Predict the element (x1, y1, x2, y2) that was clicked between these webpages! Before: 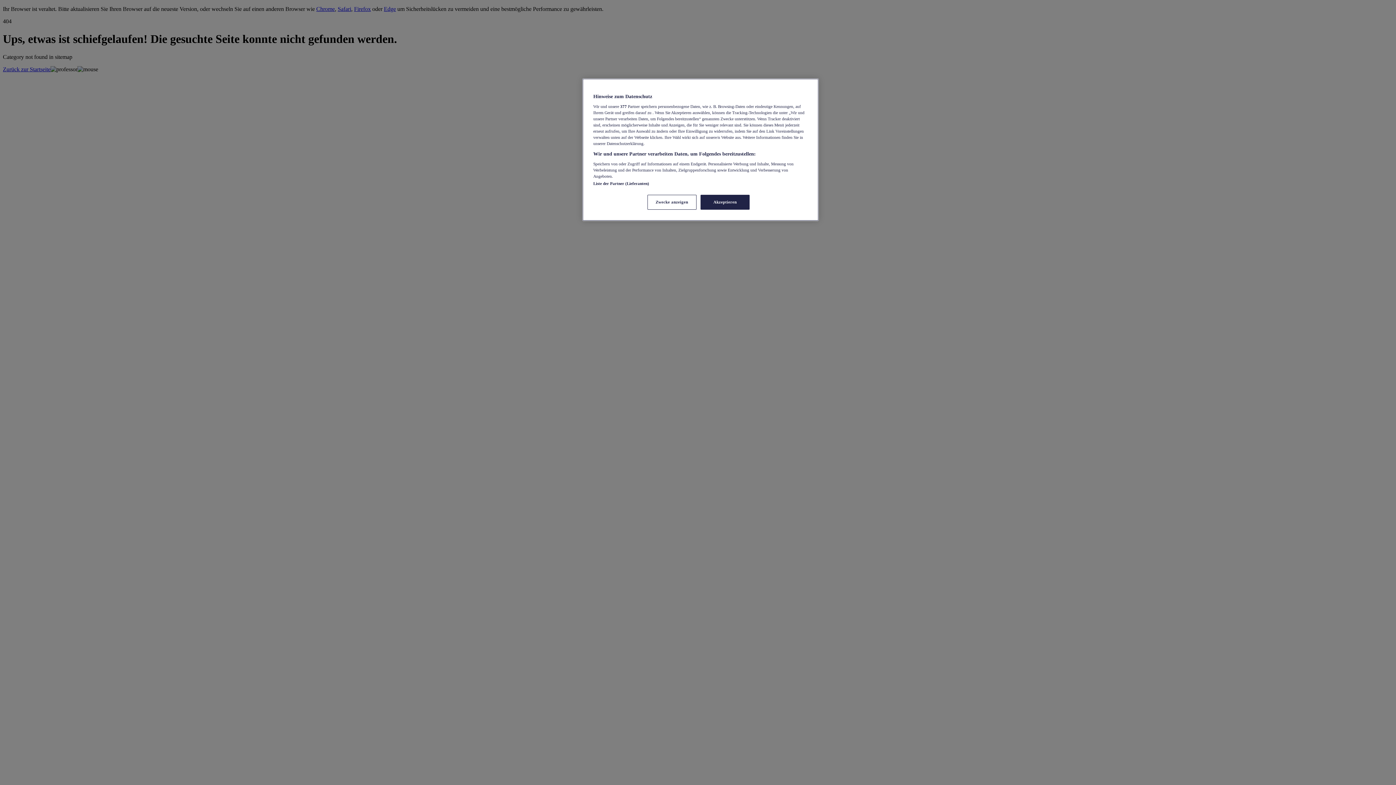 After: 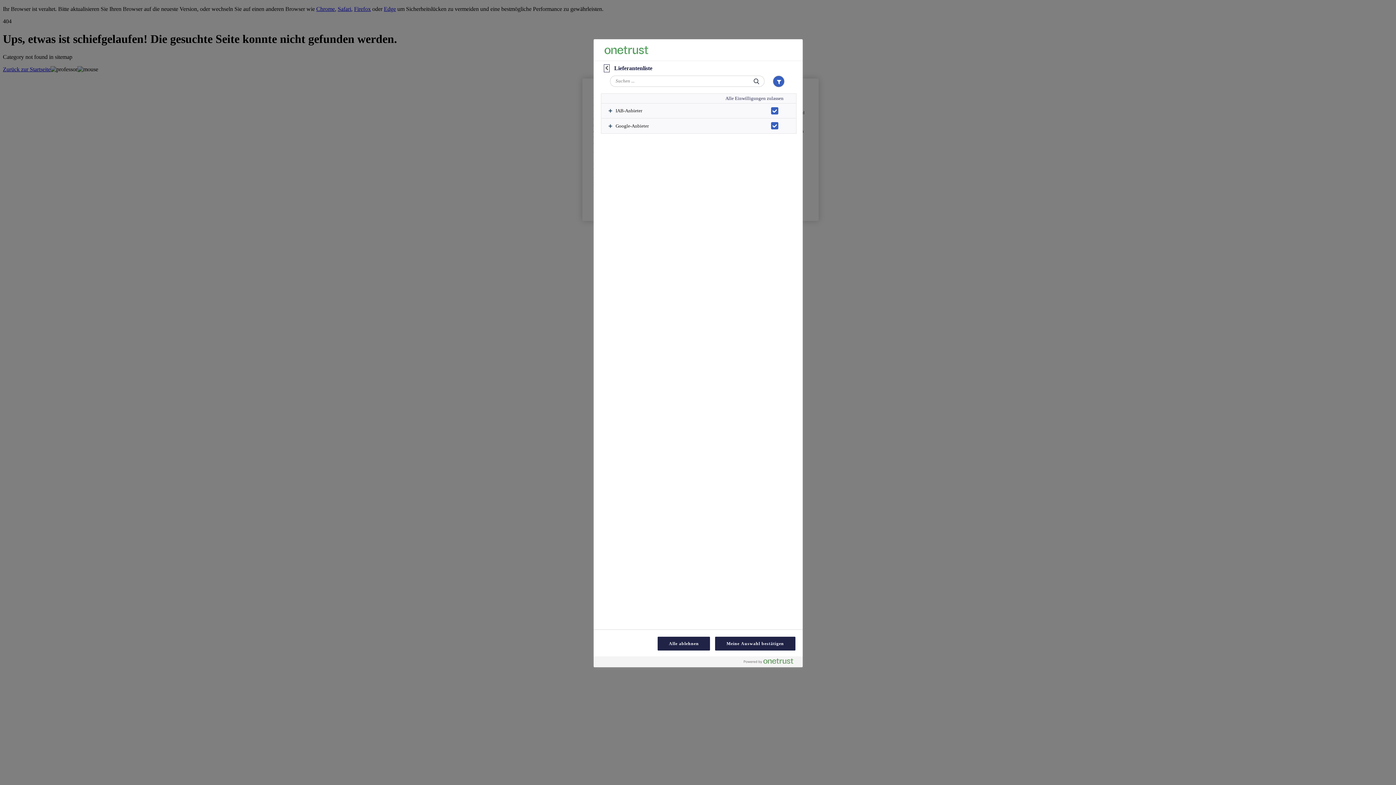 Action: label: Liste der Partner (Lieferanten) bbox: (593, 181, 649, 185)